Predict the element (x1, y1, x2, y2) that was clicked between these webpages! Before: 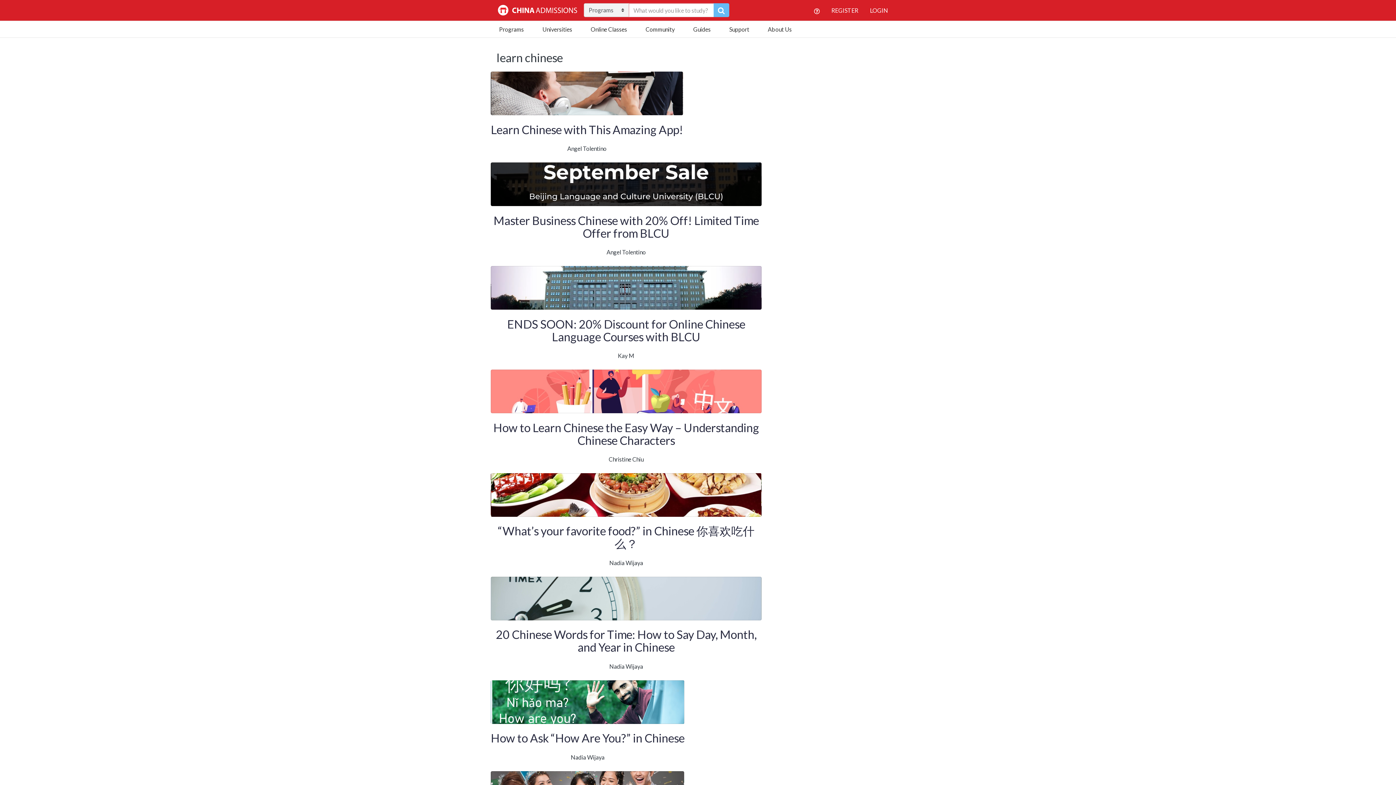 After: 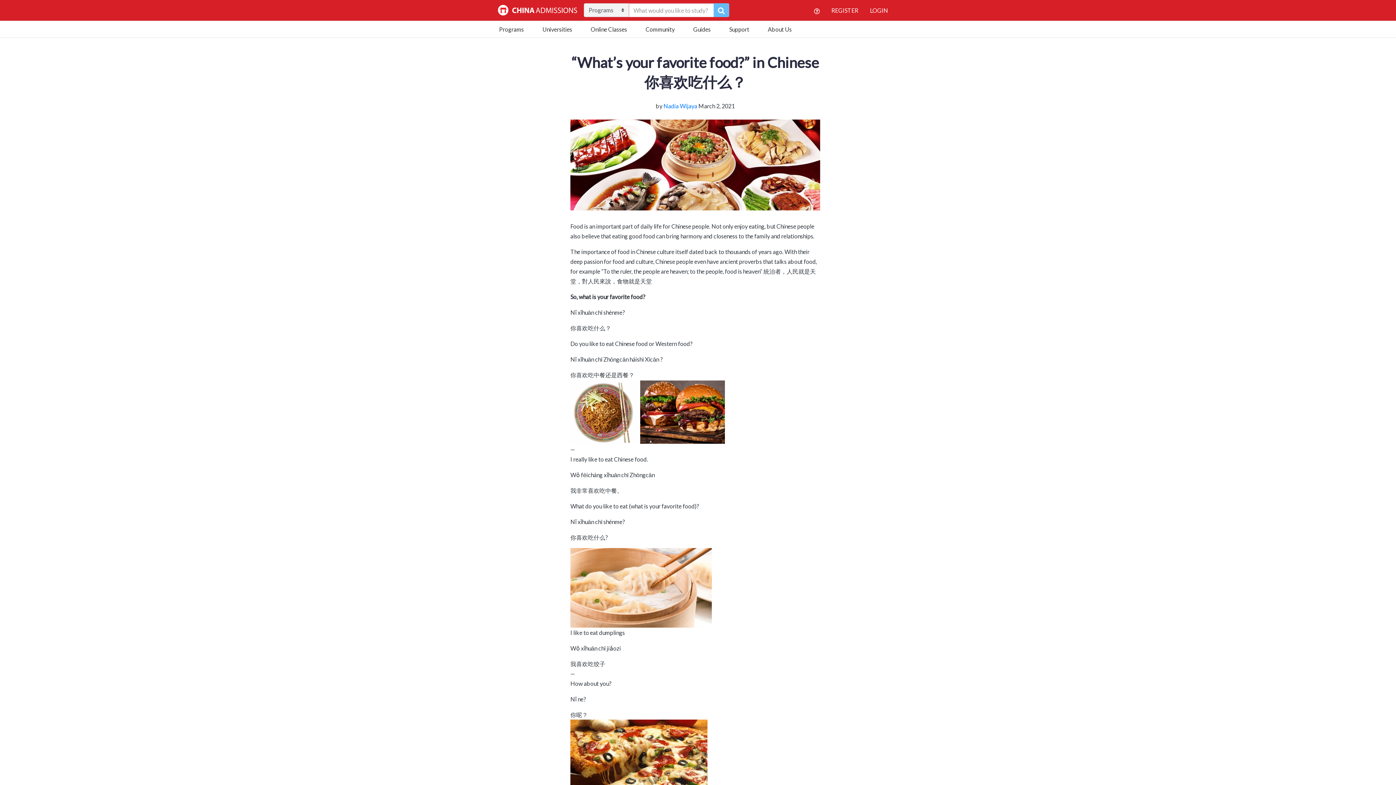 Action: bbox: (498, 524, 754, 551) label: “What’s your favorite food?” in Chinese 你喜欢吃什么？